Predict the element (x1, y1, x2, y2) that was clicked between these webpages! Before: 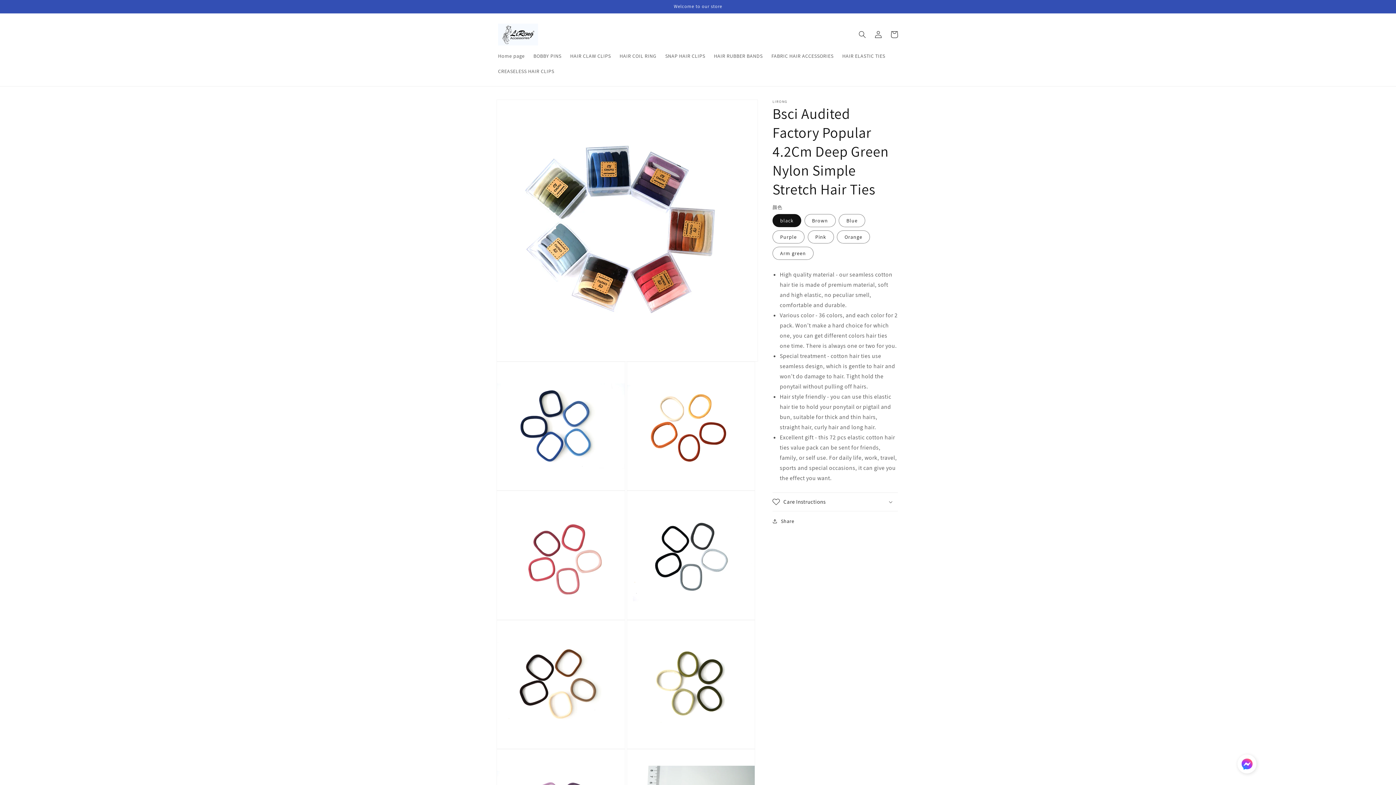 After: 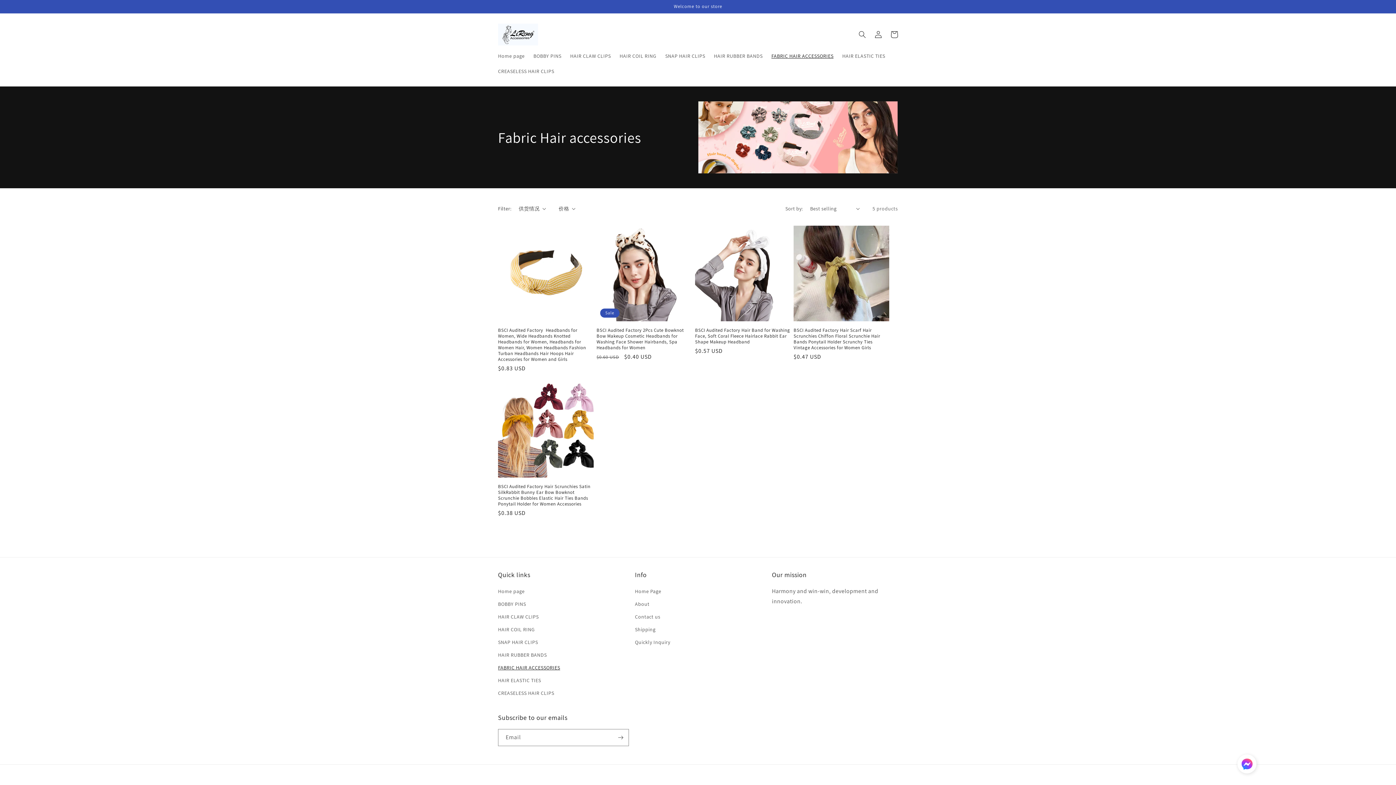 Action: label: FABRIC HAIR ACCESSORIES bbox: (767, 48, 838, 63)